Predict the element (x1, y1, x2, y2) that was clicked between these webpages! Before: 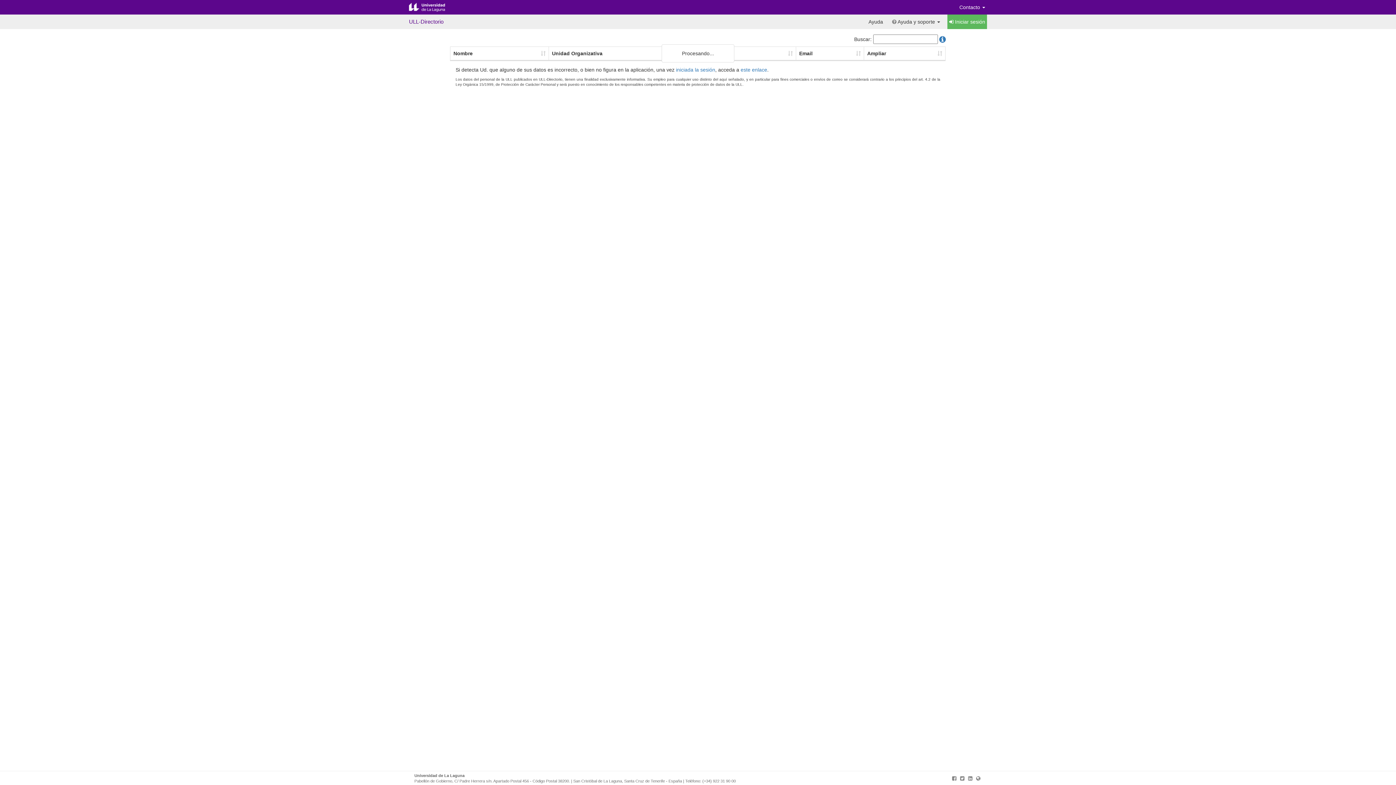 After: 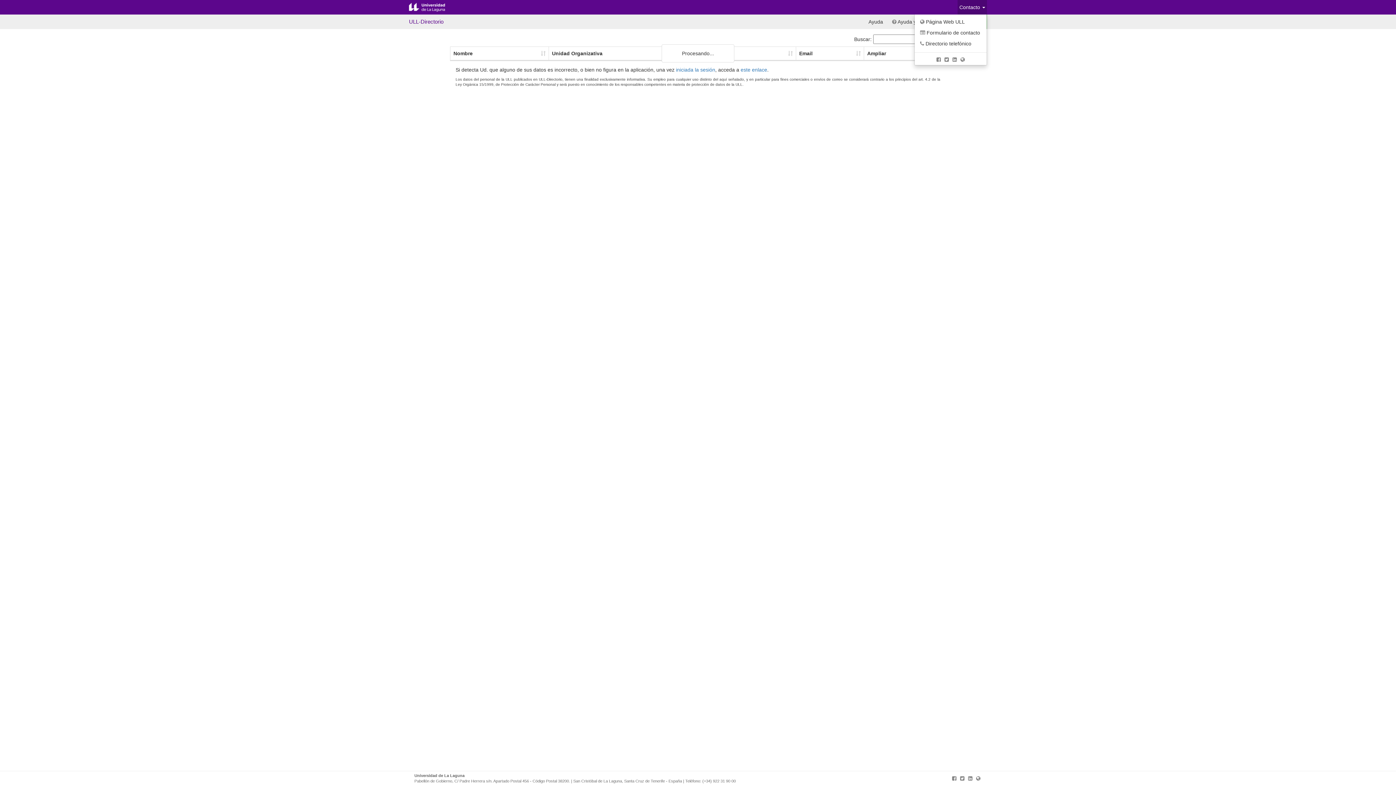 Action: label: Contacto  bbox: (957, 0, 987, 14)